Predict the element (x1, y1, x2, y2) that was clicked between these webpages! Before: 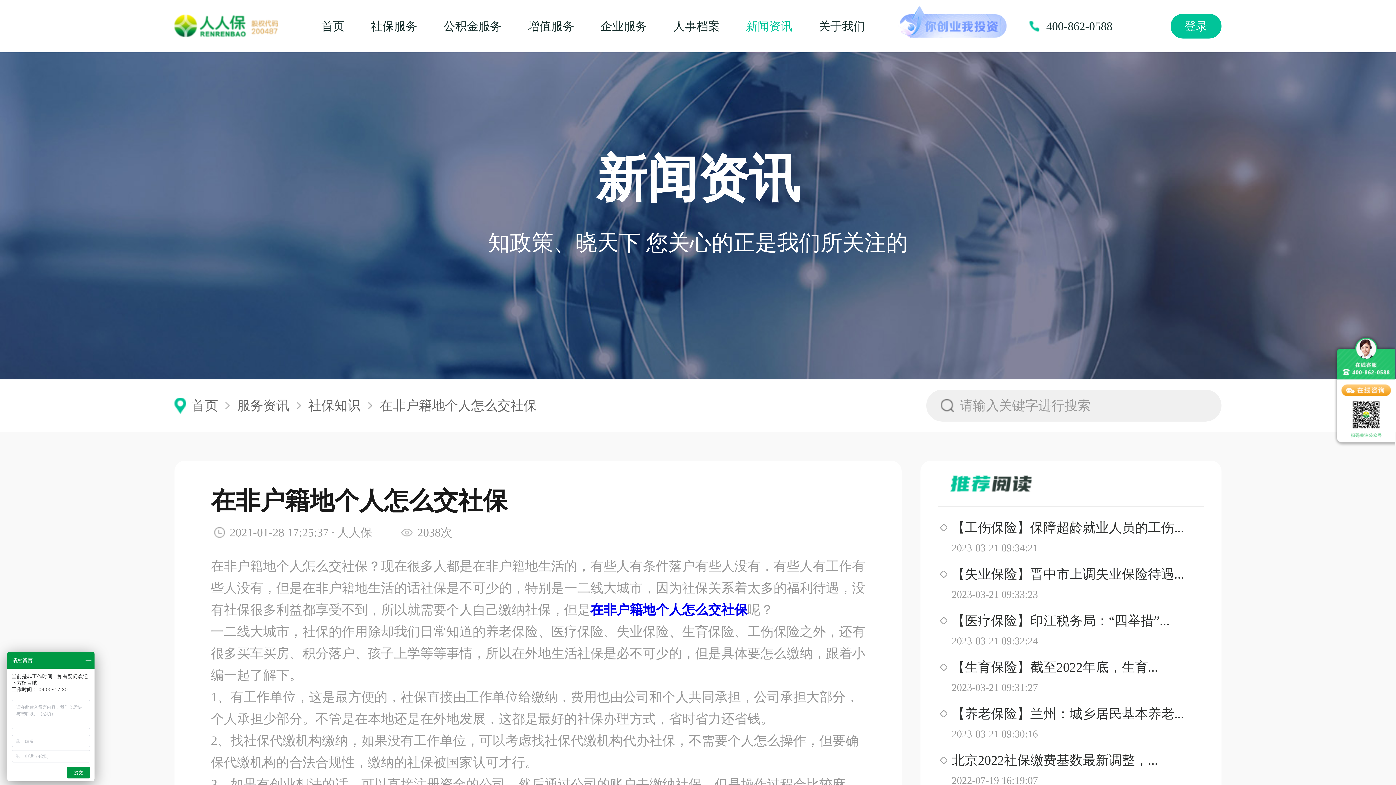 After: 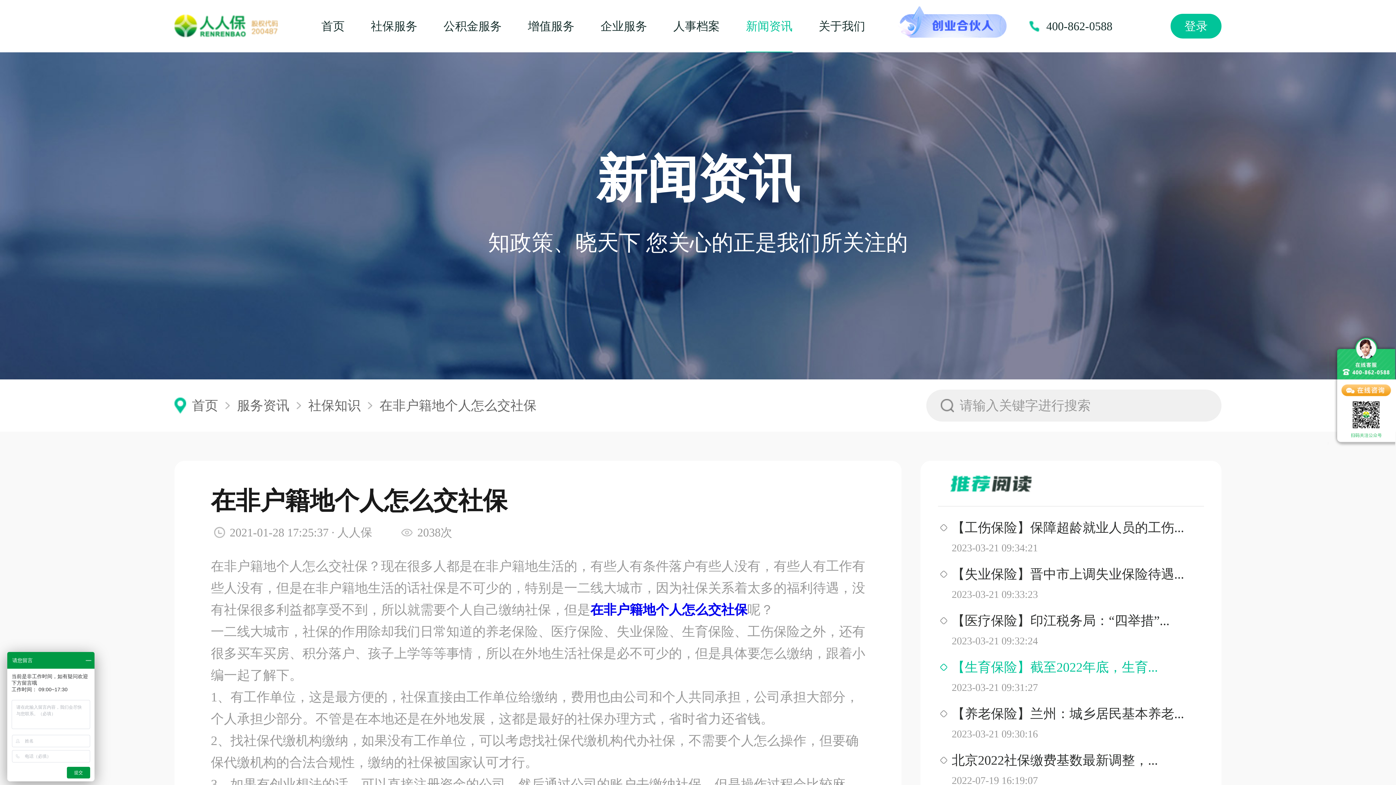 Action: bbox: (938, 661, 1204, 693) label: 【生育保险】截至2022年底，生育...

2023-03-21 09:31:27